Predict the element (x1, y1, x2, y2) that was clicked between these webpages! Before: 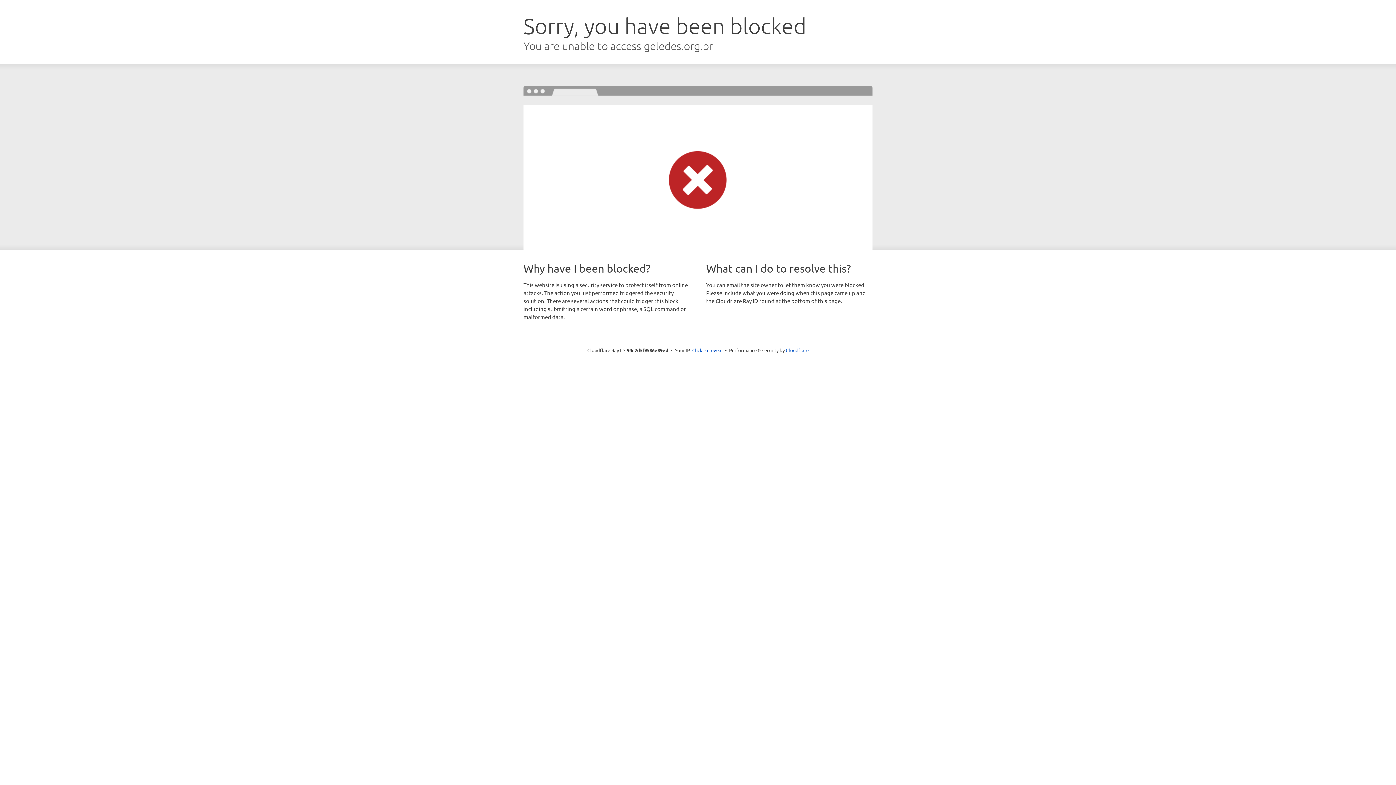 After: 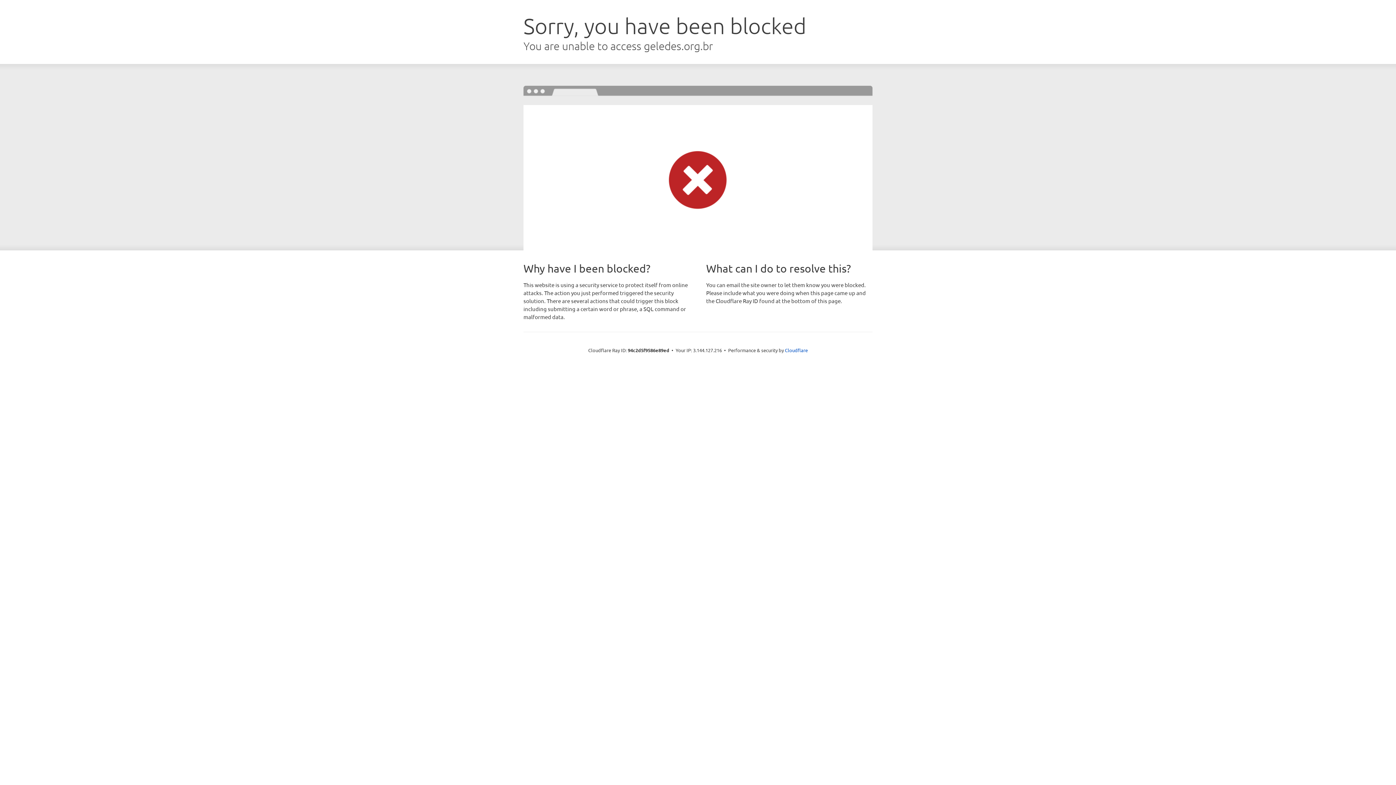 Action: label: Click to reveal bbox: (692, 346, 722, 353)